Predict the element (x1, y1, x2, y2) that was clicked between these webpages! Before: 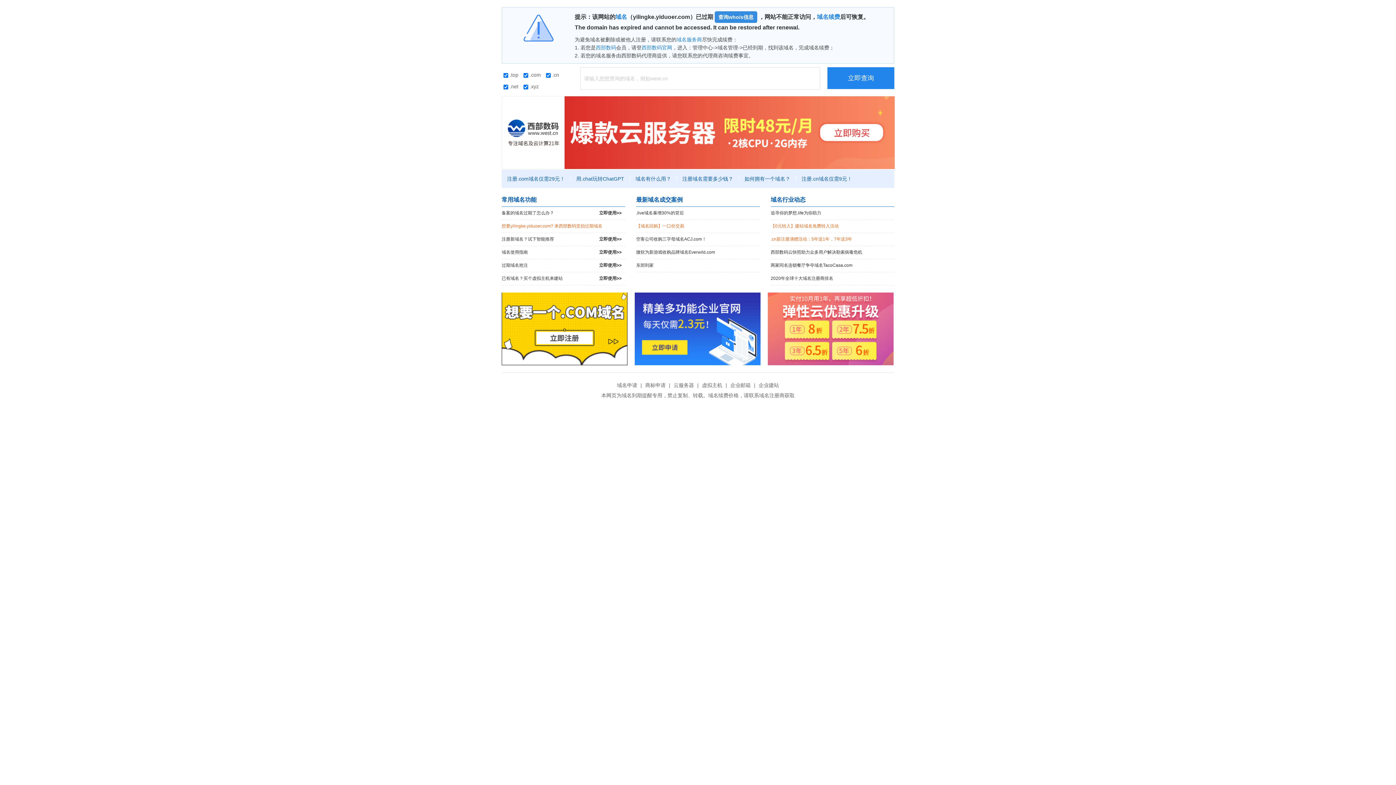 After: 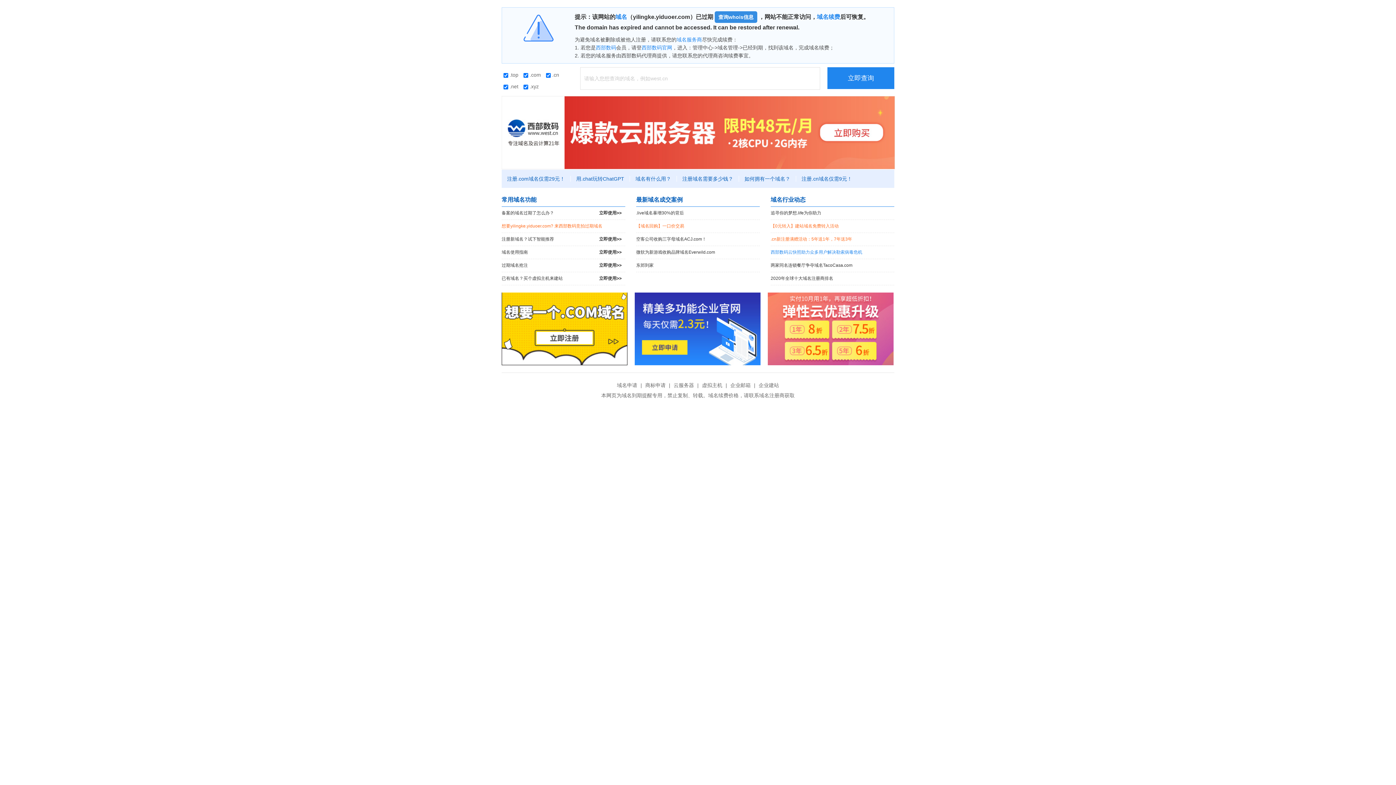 Action: bbox: (770, 246, 894, 258) label: 西部数码云快照助力众多用户解决勒索病毒危机